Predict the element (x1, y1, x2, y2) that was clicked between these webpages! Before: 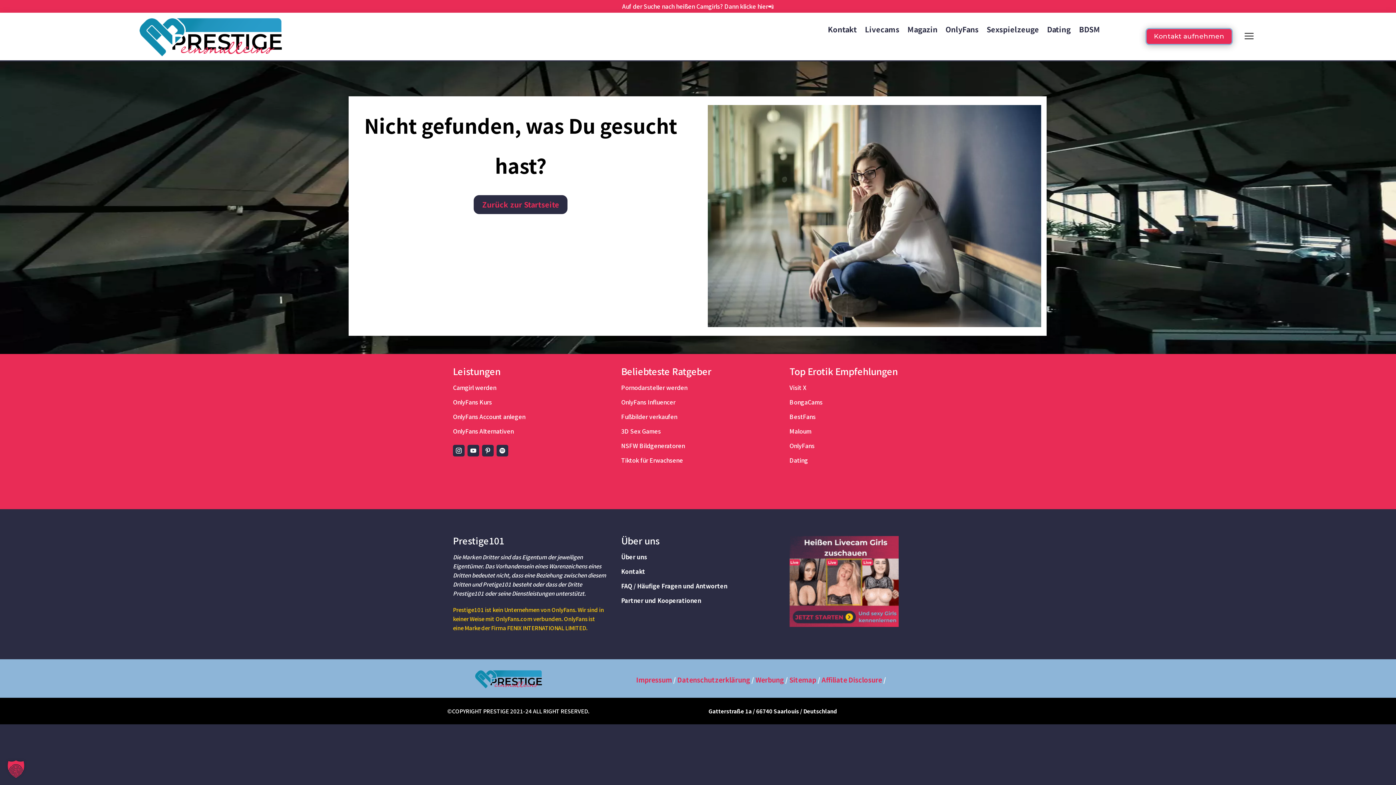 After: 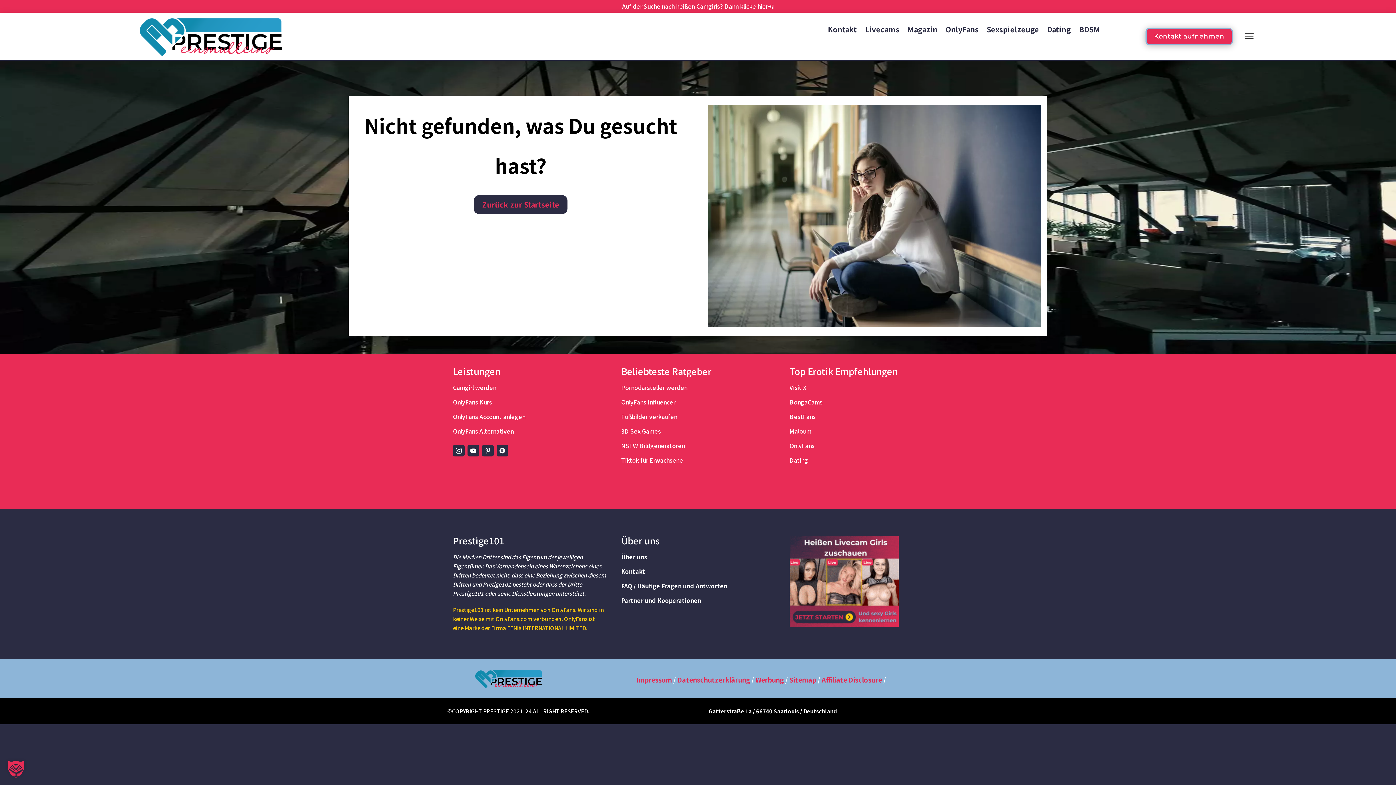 Action: bbox: (496, 445, 508, 456)